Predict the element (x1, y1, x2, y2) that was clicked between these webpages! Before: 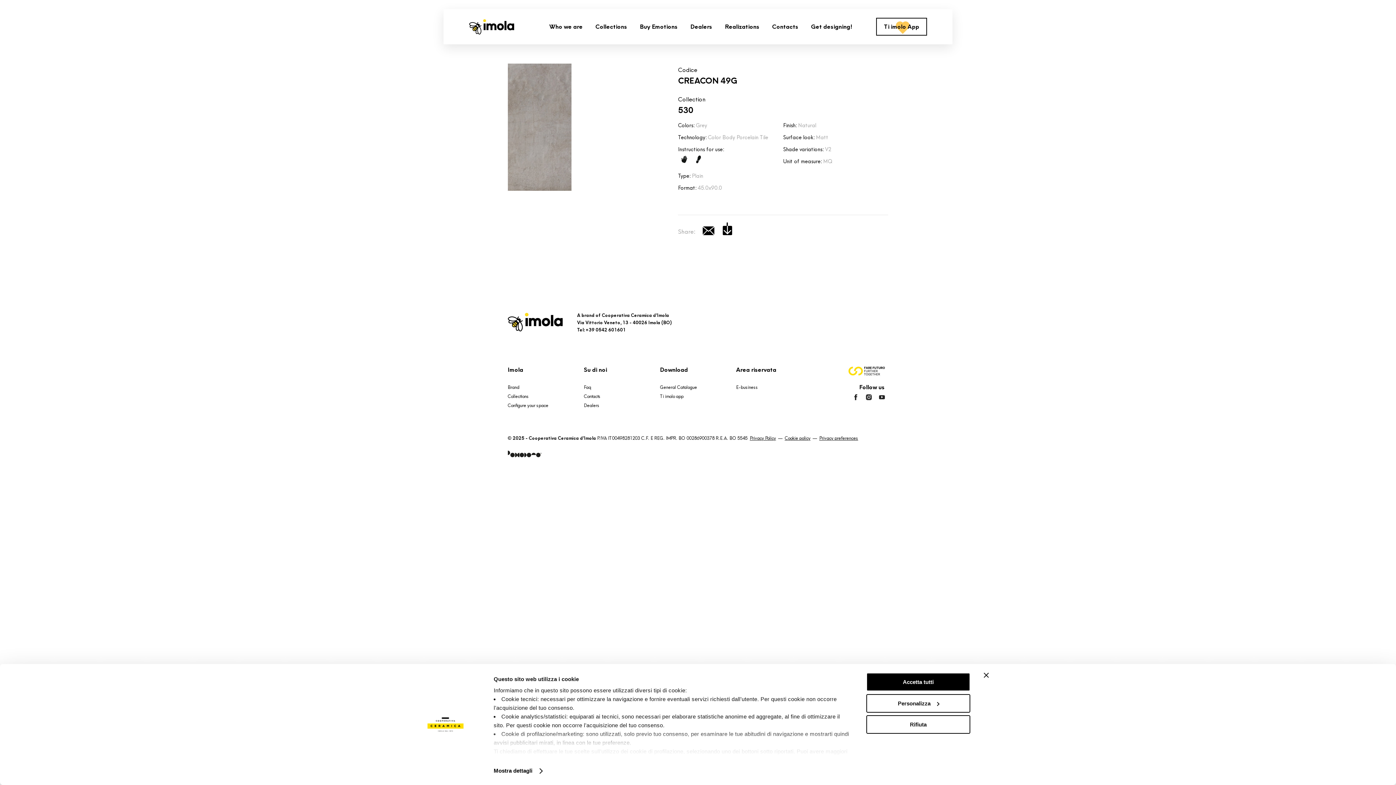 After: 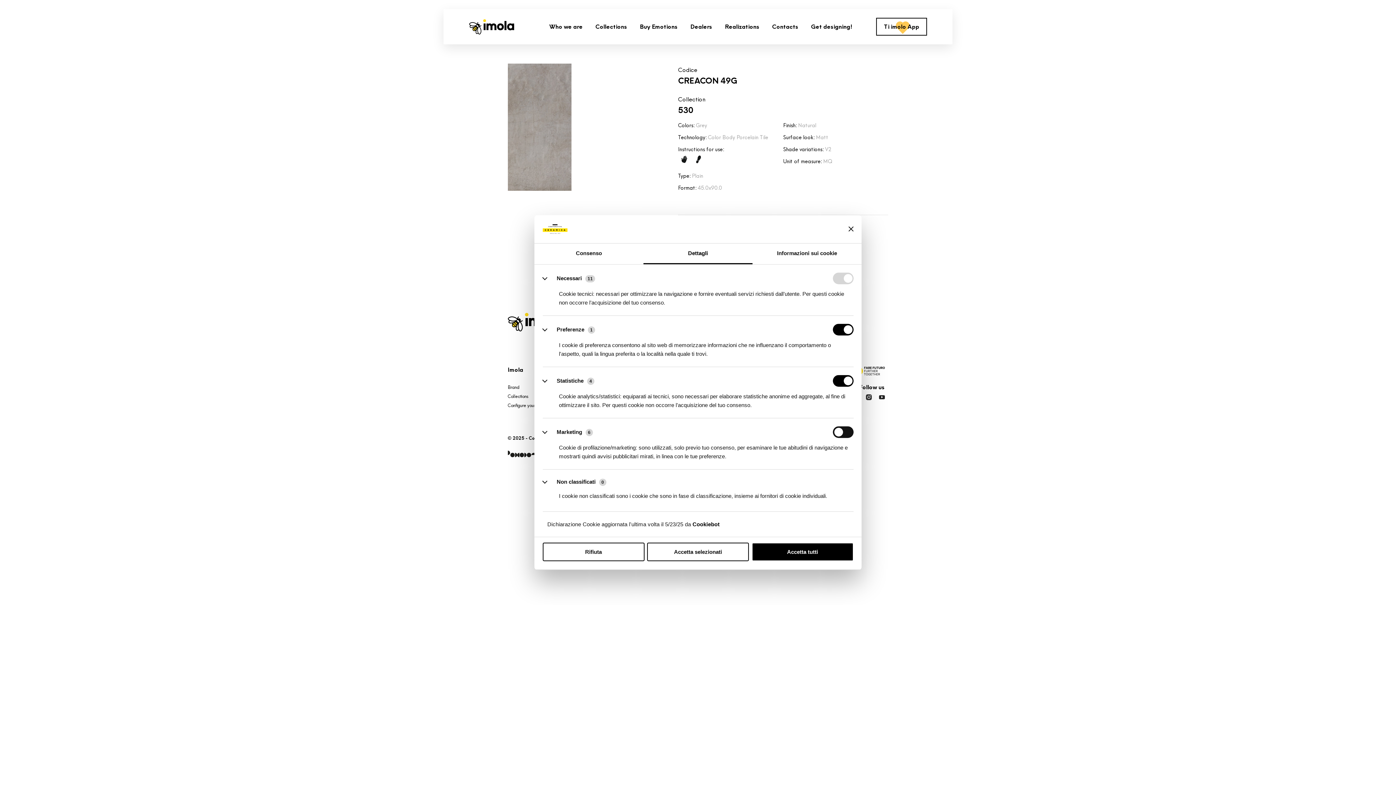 Action: bbox: (866, 694, 970, 712) label: Personalizza